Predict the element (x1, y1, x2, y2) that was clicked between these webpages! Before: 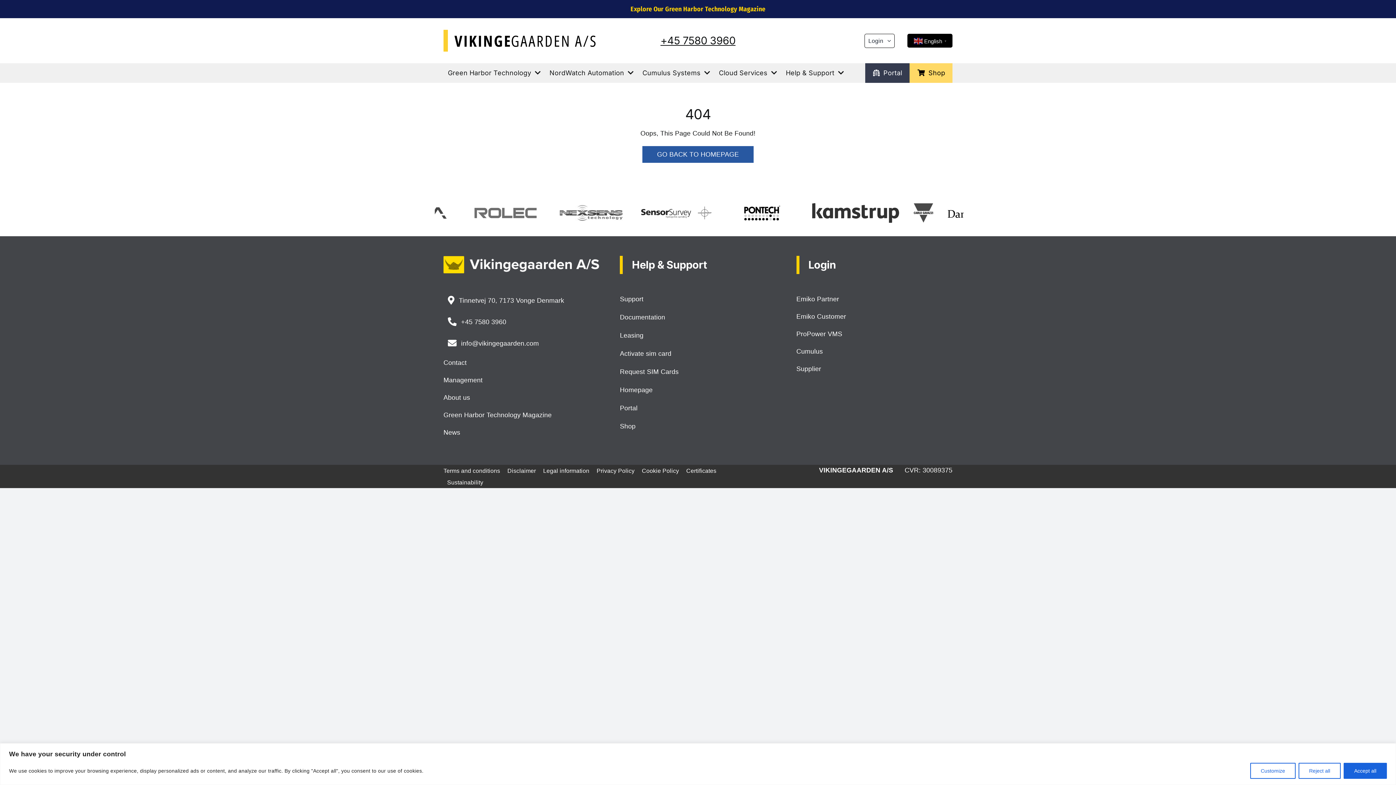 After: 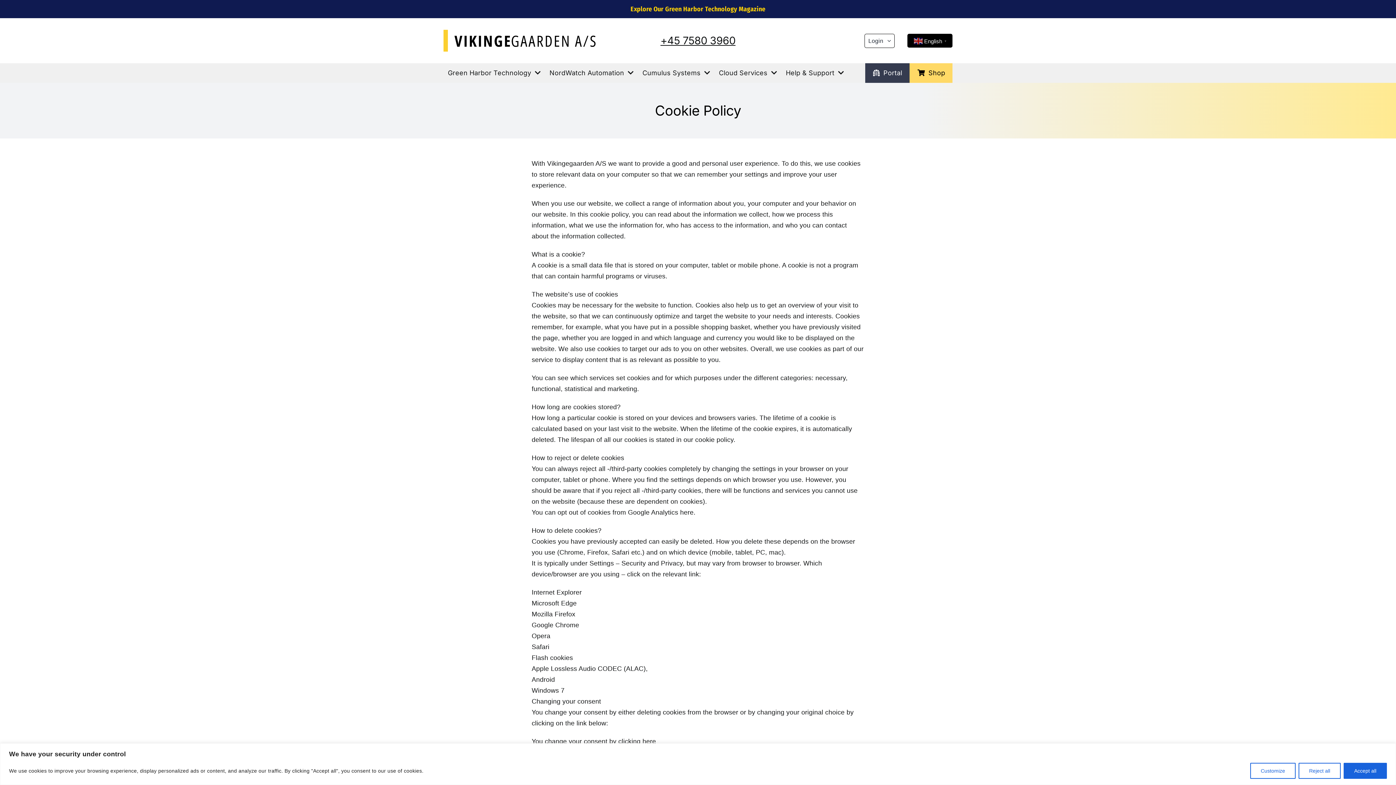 Action: label: Cookie Policy bbox: (642, 465, 679, 476)